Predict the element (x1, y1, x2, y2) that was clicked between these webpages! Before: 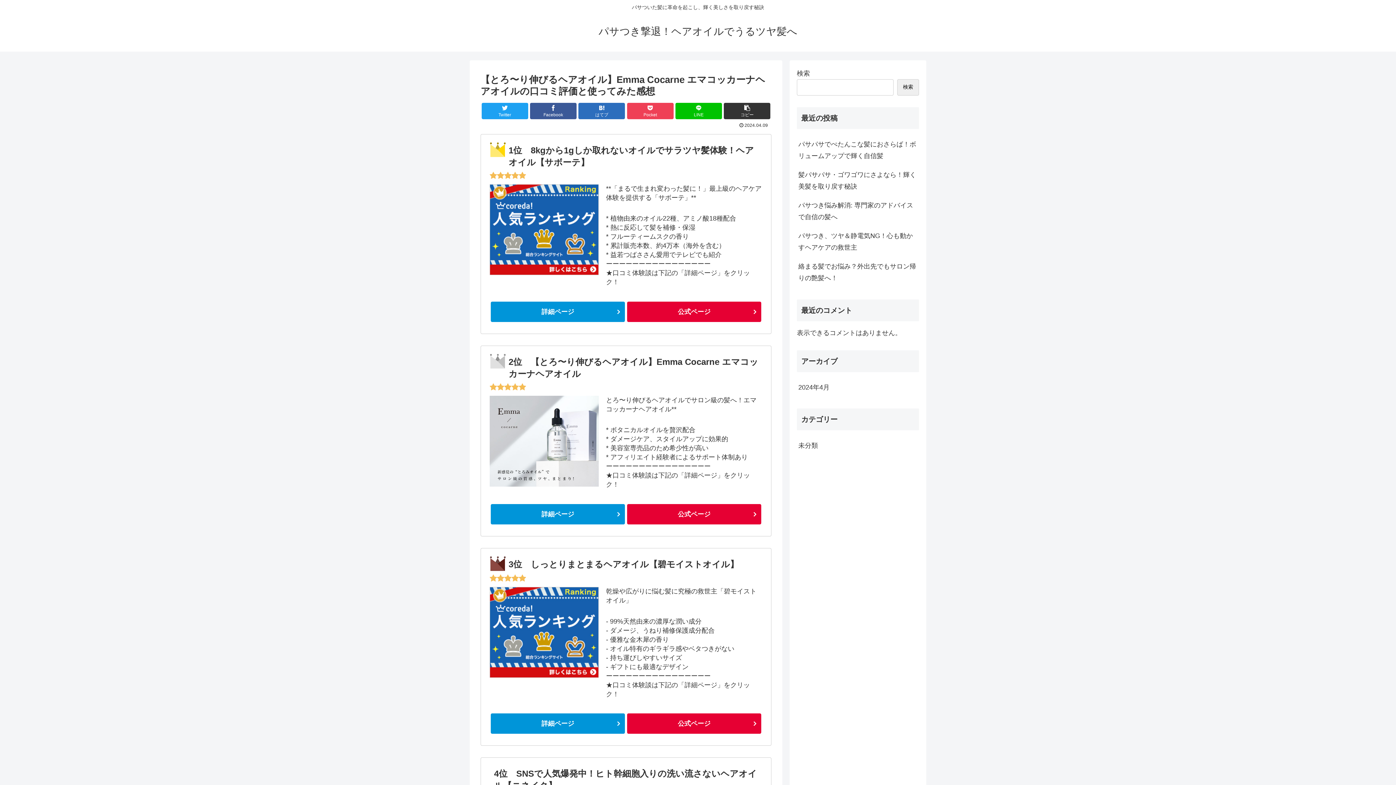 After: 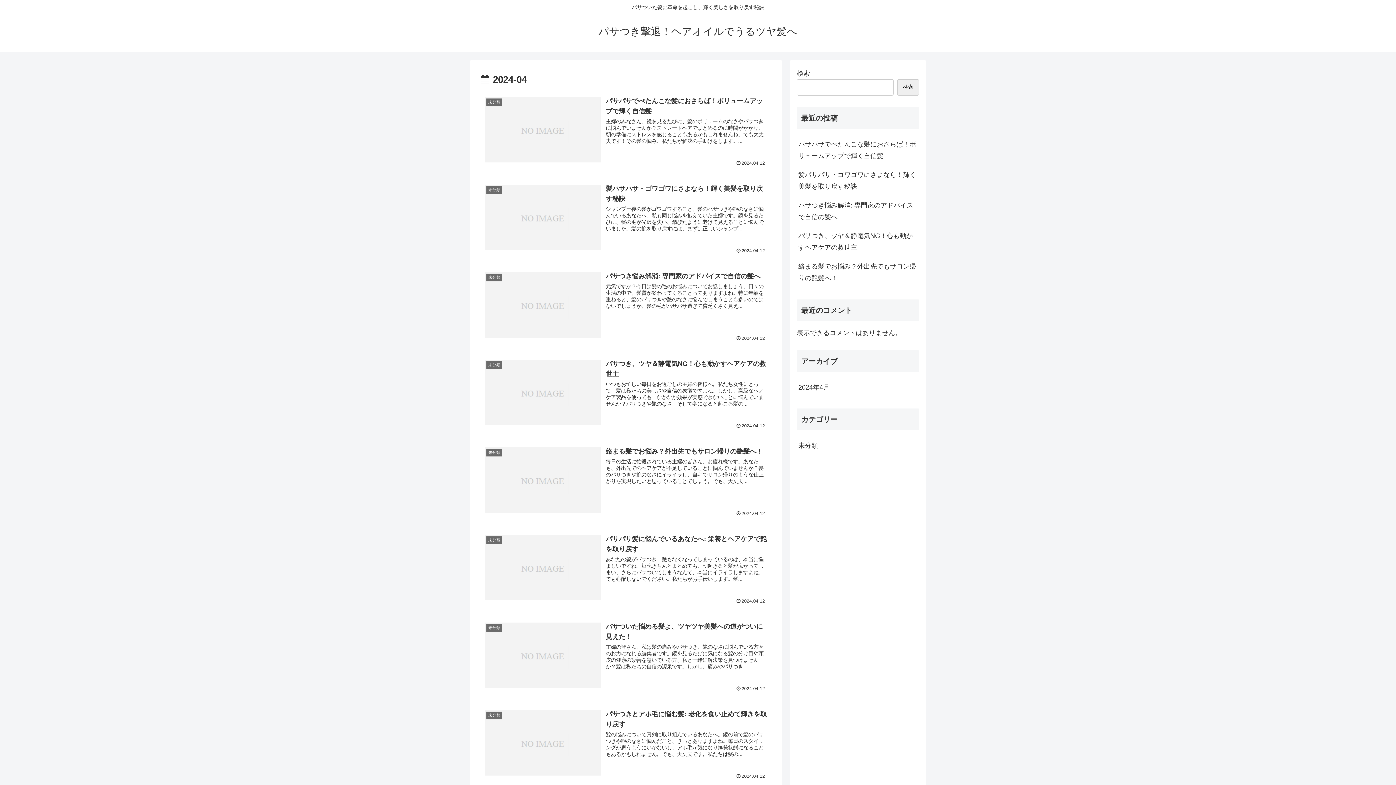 Action: label: 2024年4月 bbox: (797, 378, 919, 397)